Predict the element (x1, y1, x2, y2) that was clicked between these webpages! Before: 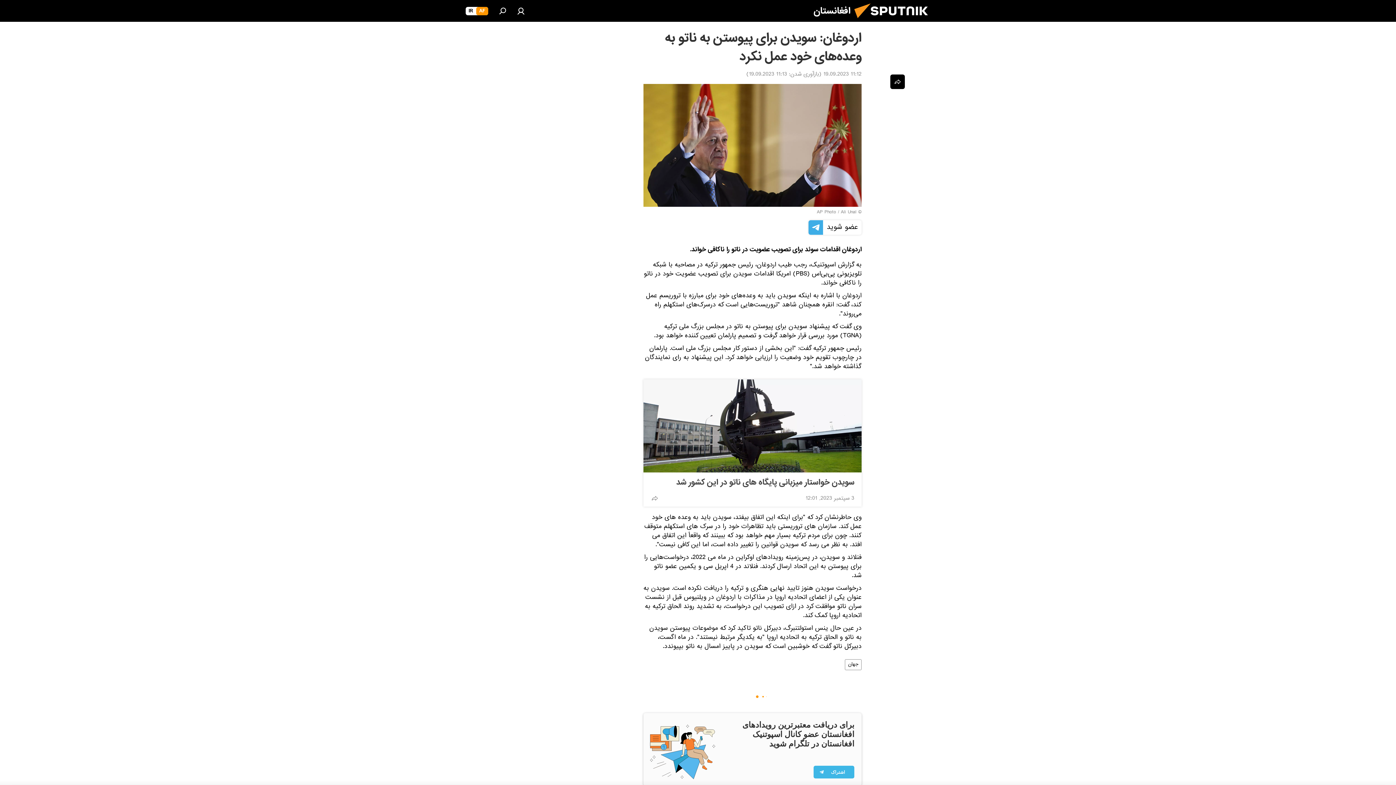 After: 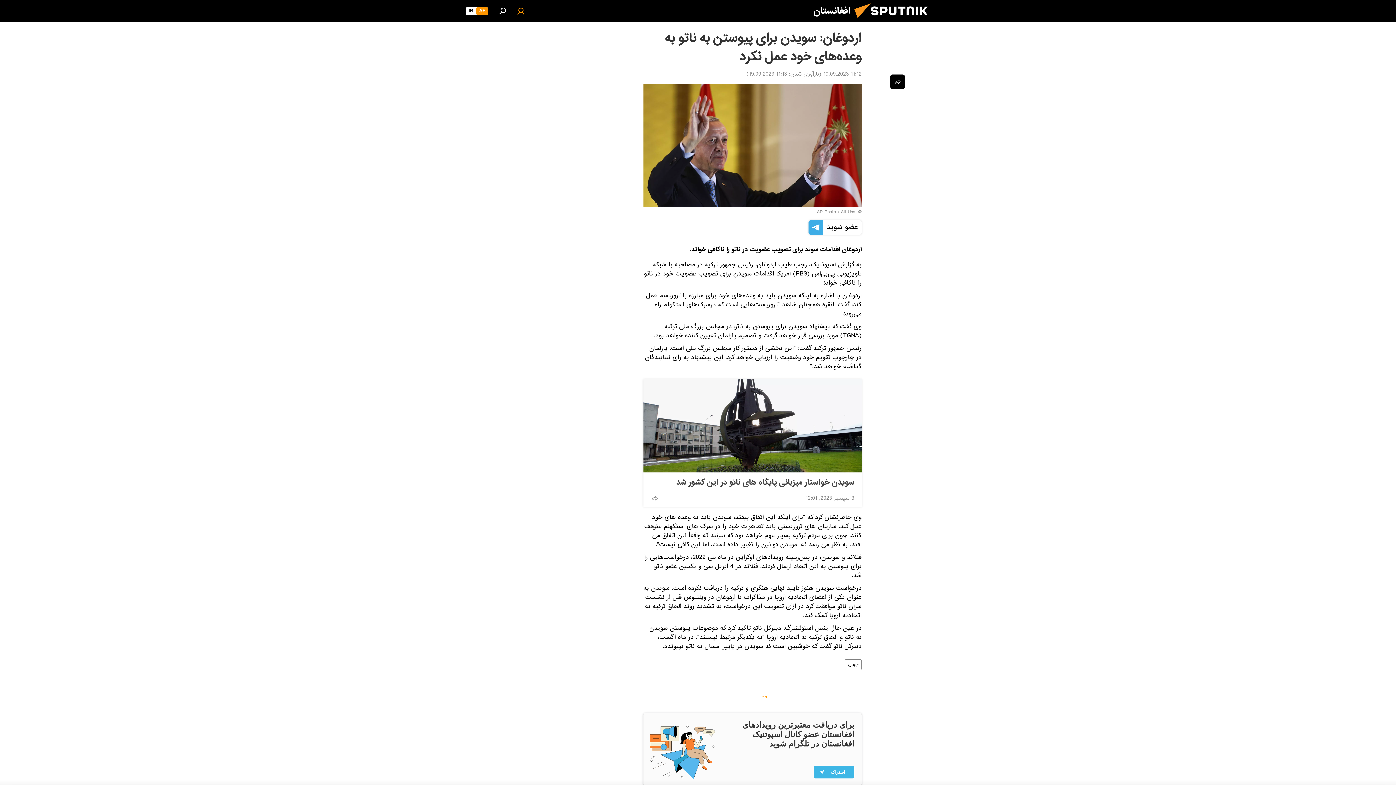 Action: bbox: (513, 3, 528, 18)